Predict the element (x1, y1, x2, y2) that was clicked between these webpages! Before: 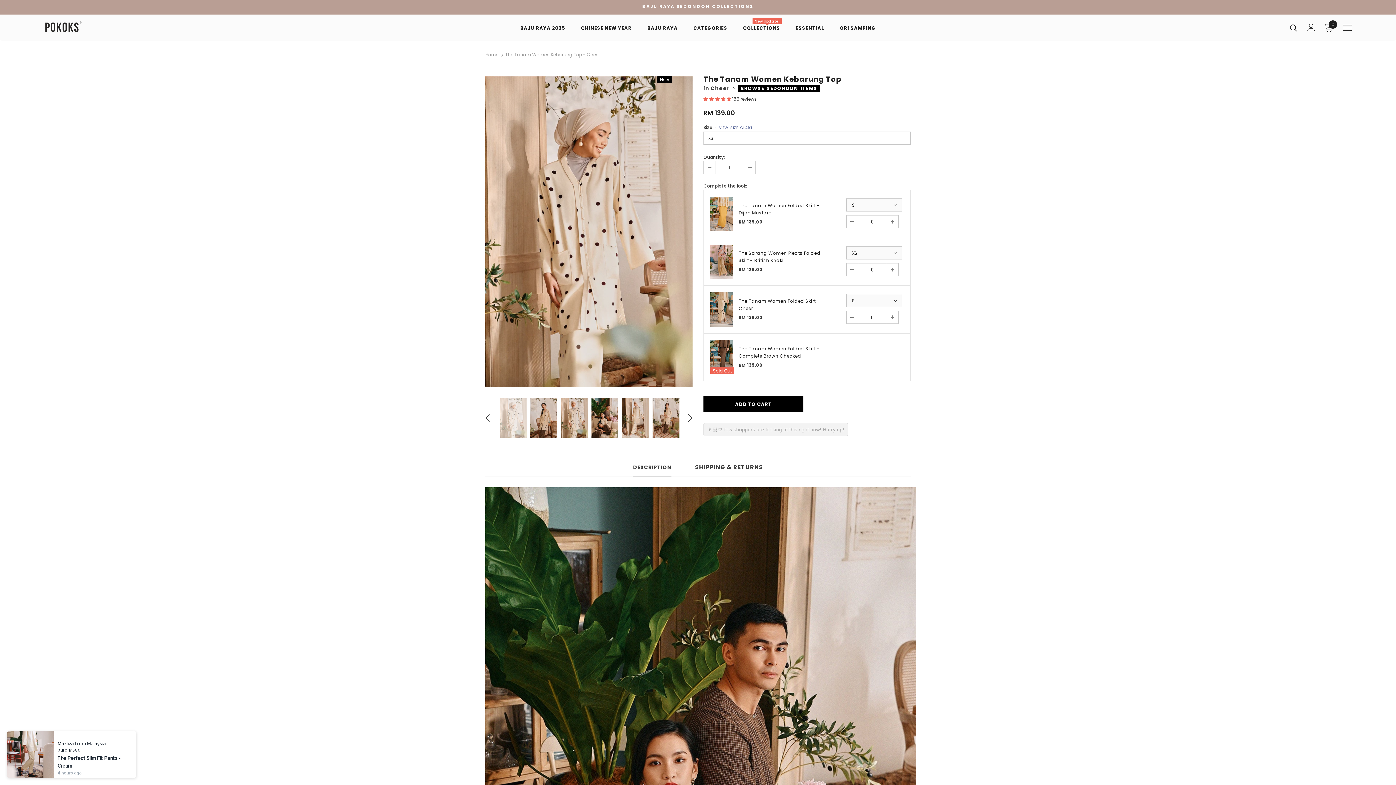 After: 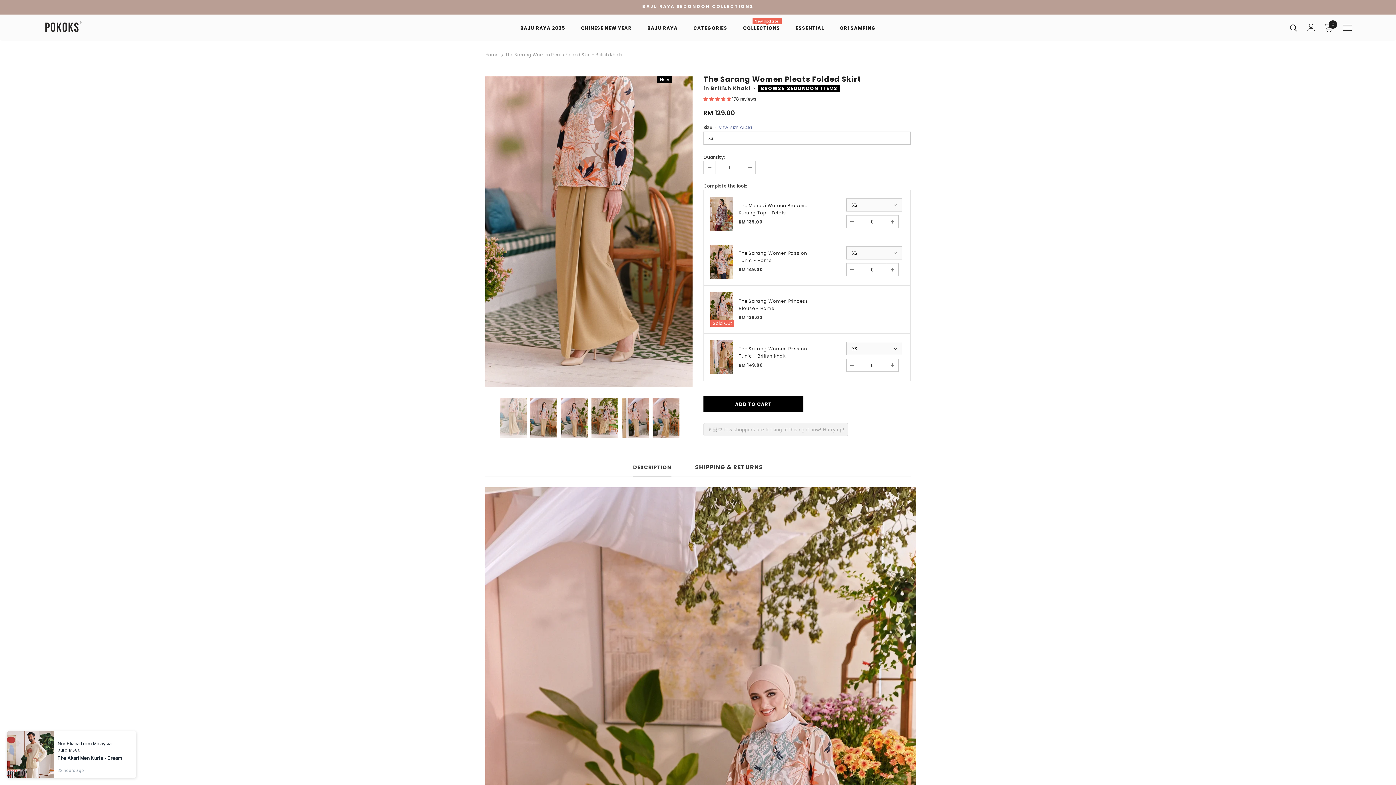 Action: label: The Sarang Women Pleats Folded Skirt - British Khaki bbox: (738, 249, 822, 264)